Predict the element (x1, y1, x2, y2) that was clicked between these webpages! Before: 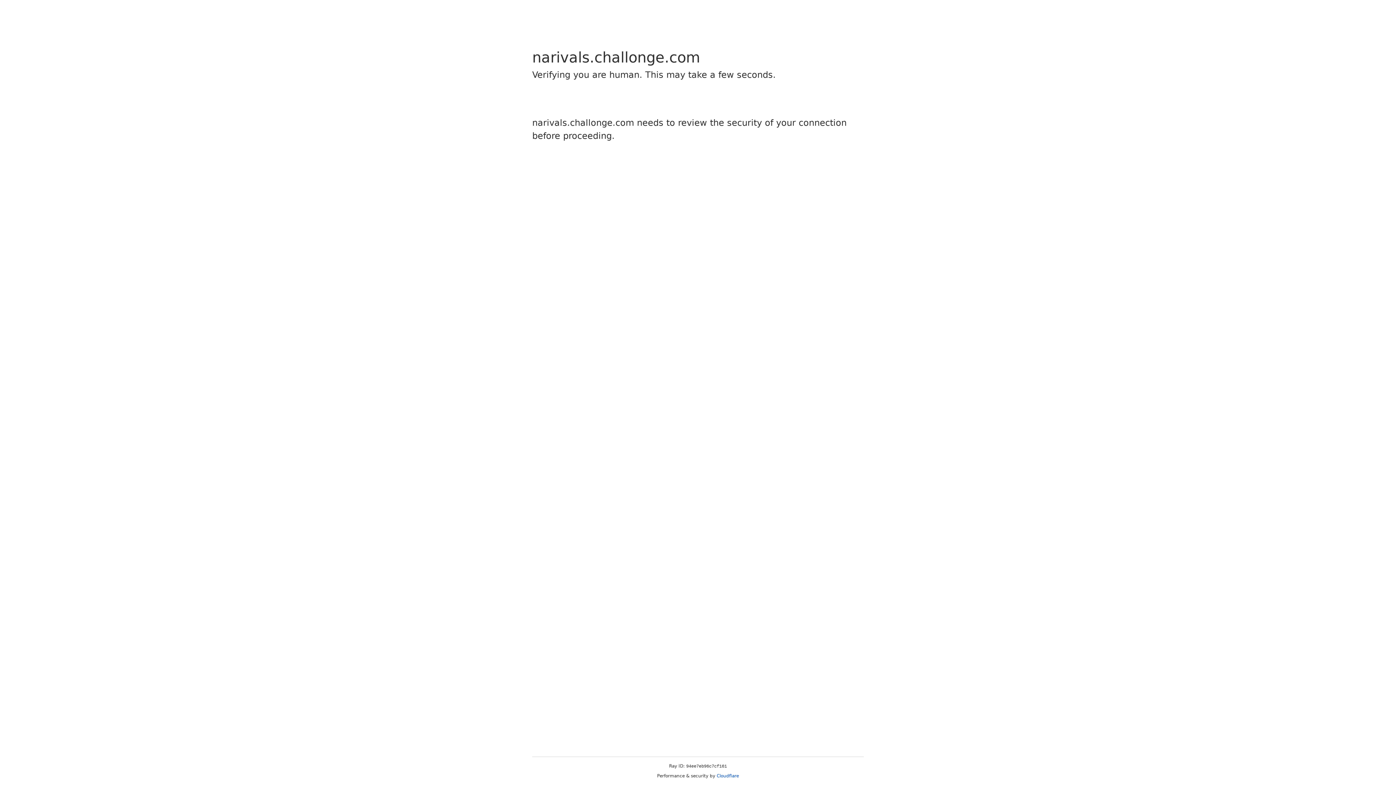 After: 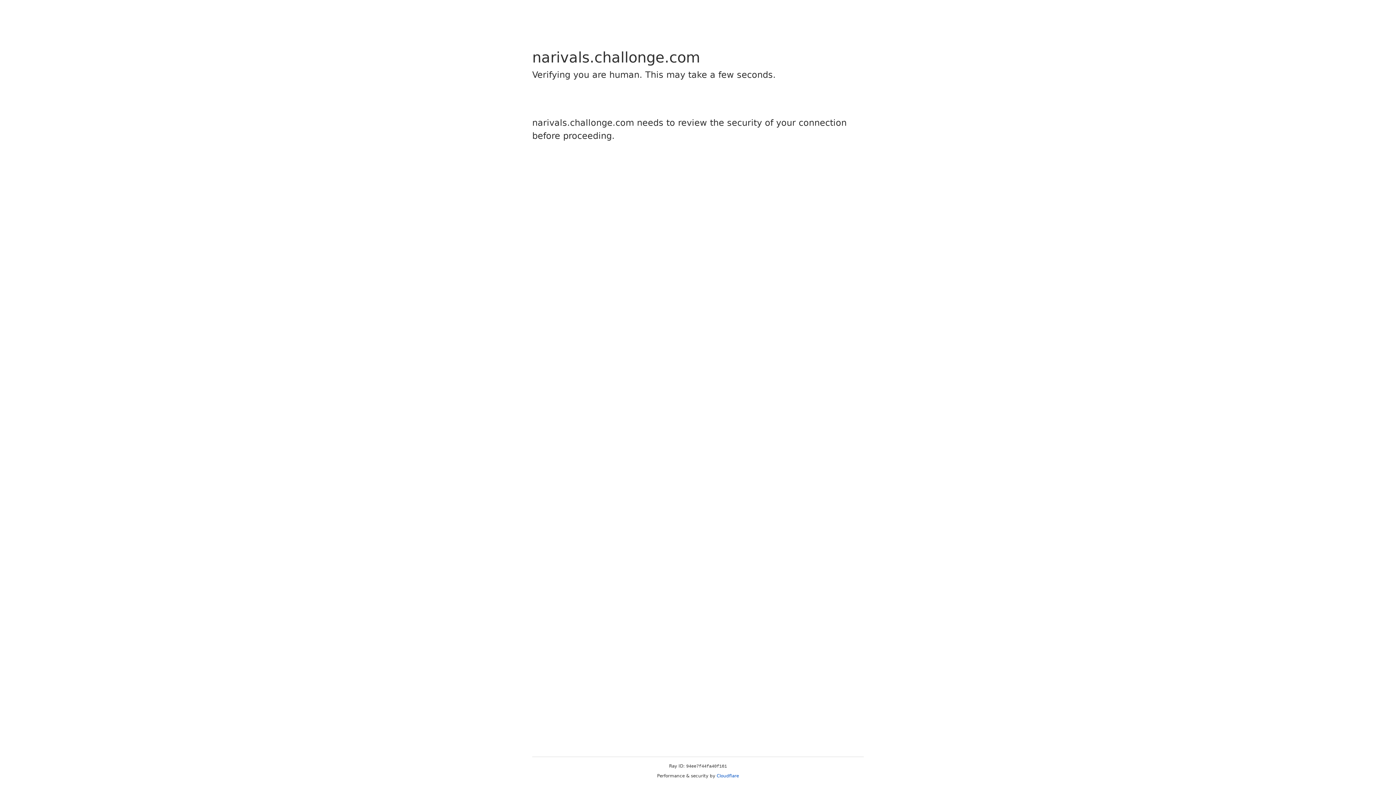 Action: label: Cloudflare bbox: (716, 773, 739, 778)